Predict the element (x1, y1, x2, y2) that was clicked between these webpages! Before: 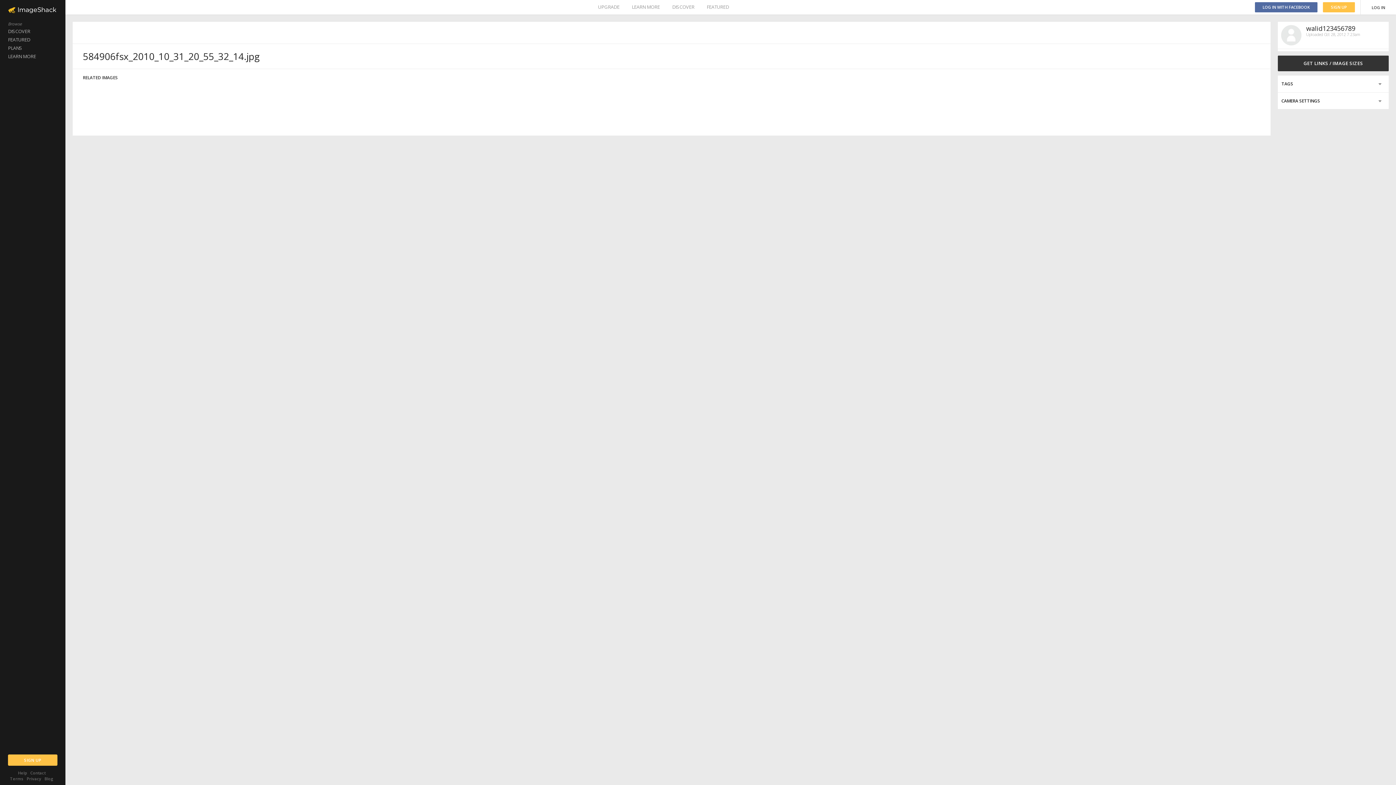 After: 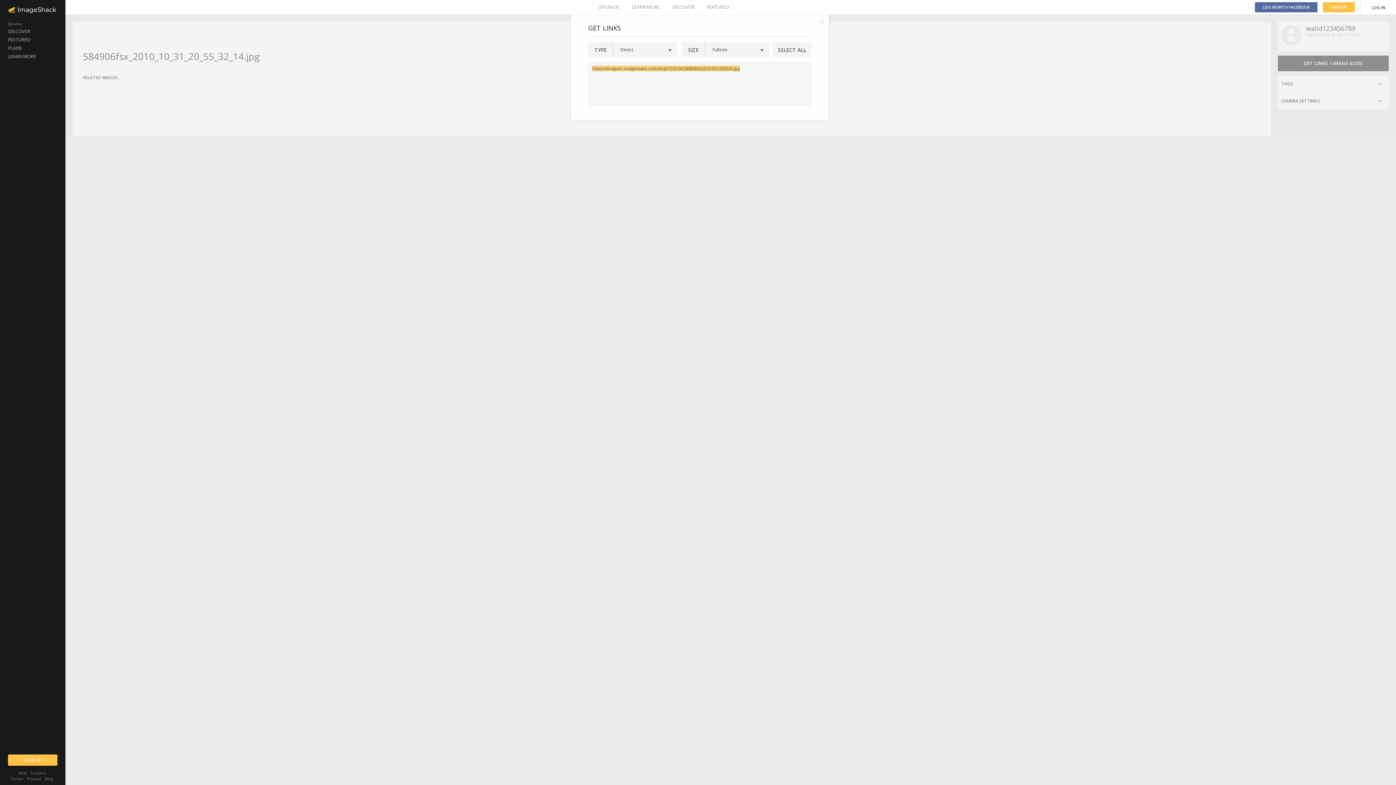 Action: label: GET LINKS / IMAGE SIZES bbox: (1278, 55, 1389, 71)